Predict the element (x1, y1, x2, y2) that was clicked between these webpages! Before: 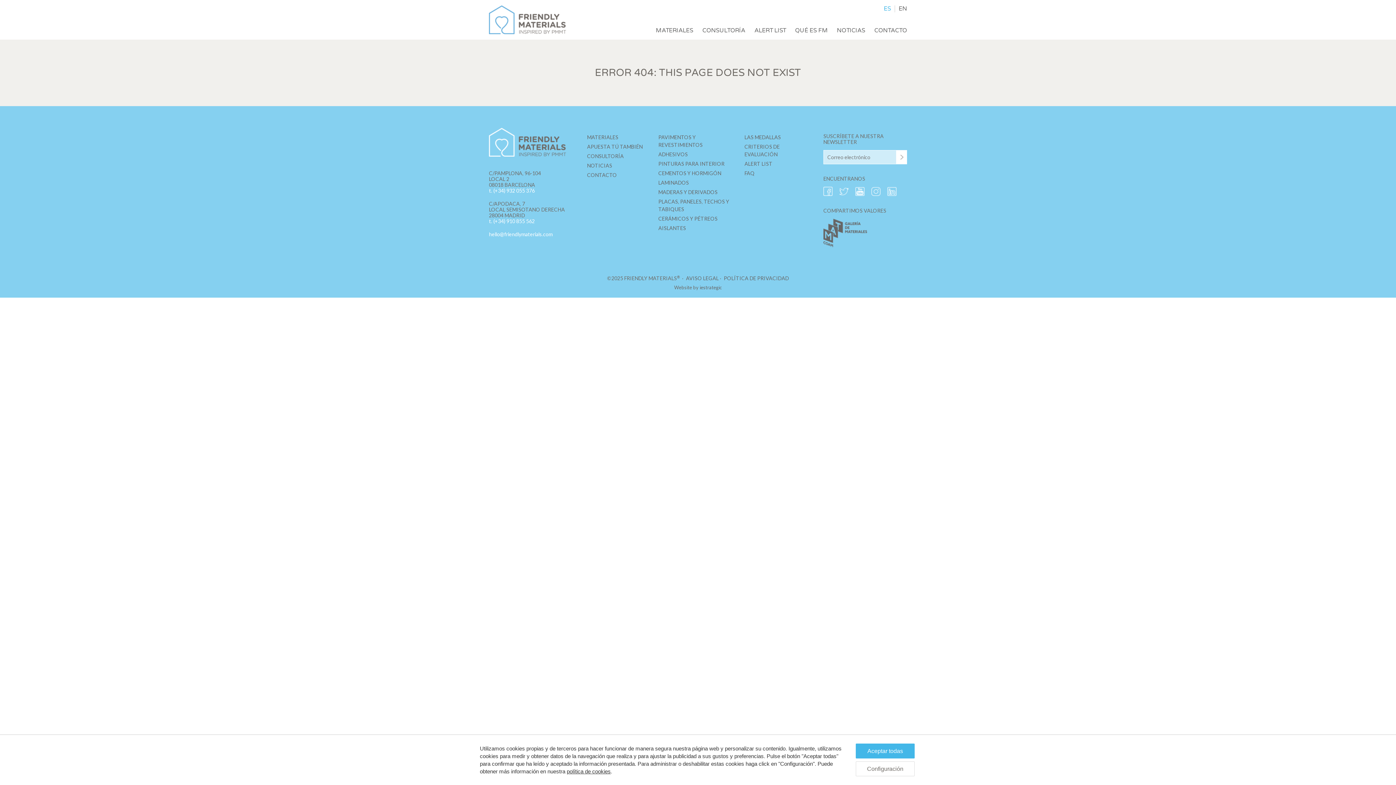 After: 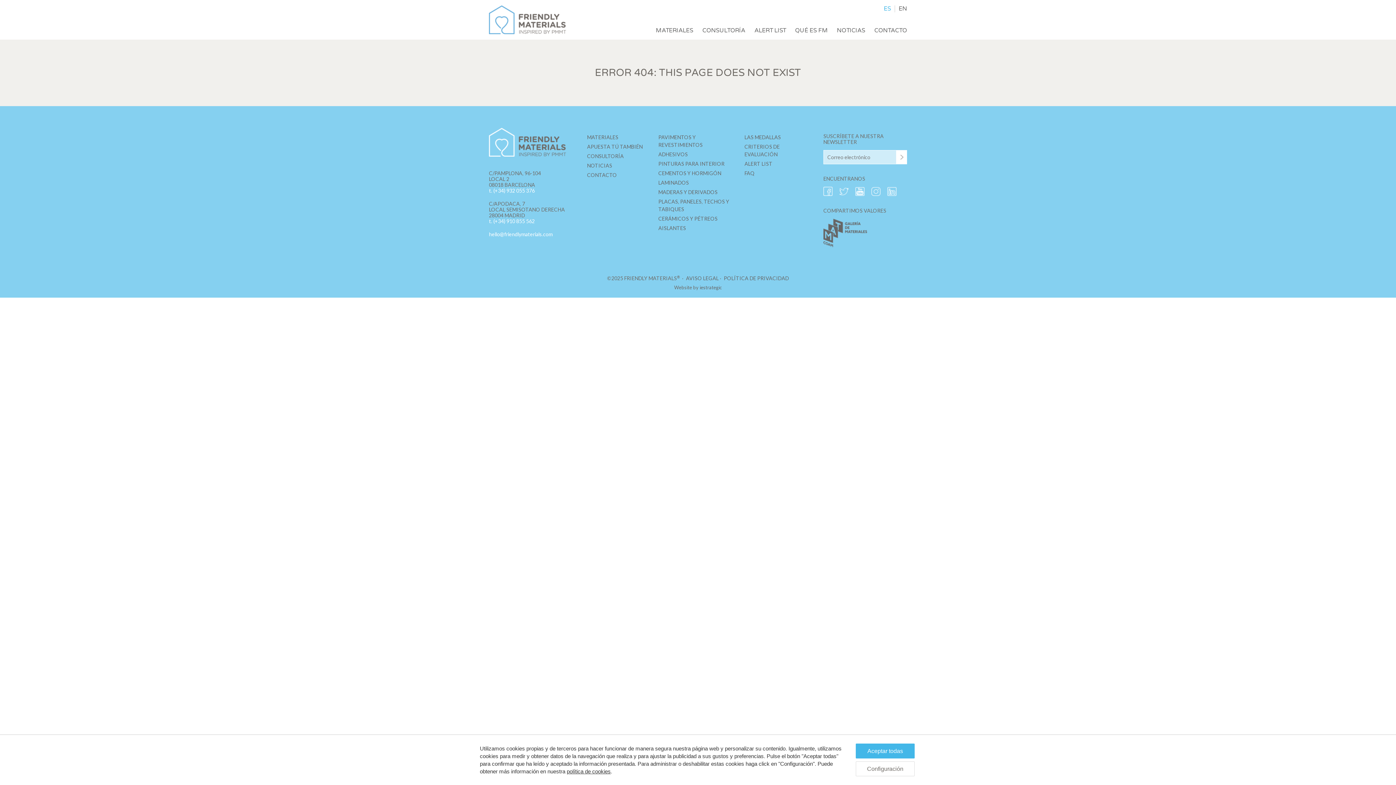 Action: bbox: (871, 186, 880, 197)